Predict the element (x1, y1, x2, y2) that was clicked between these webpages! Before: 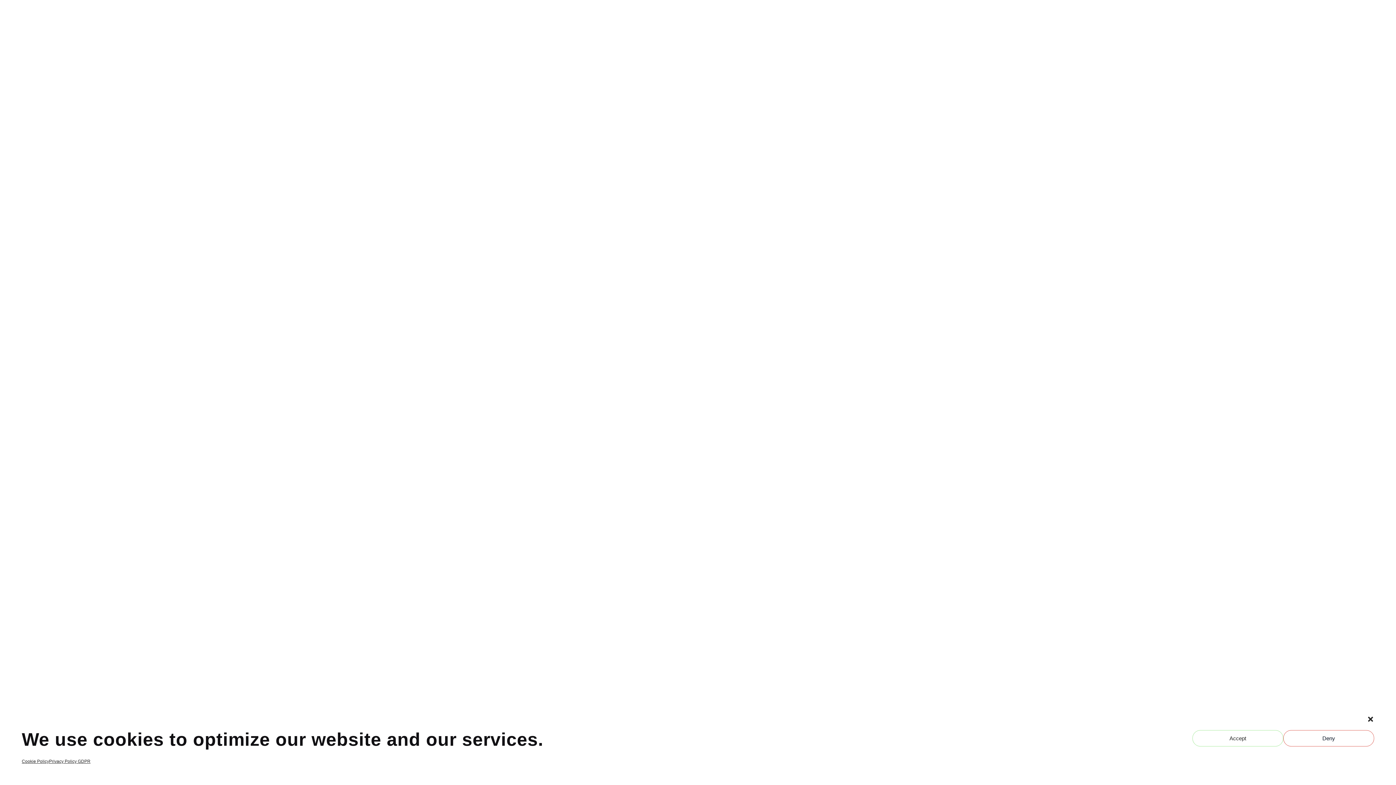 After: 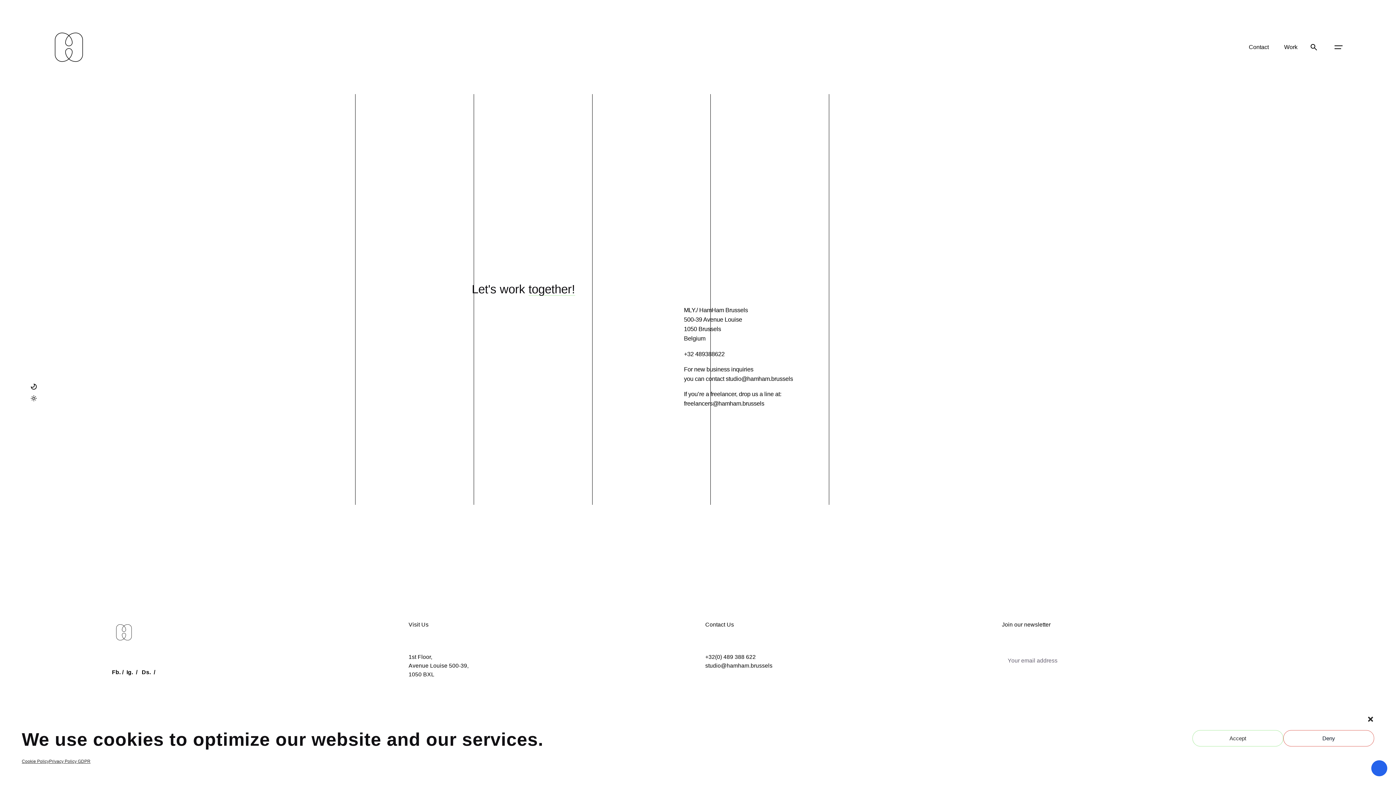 Action: label: Contact bbox: (1241, 39, 1276, 55)